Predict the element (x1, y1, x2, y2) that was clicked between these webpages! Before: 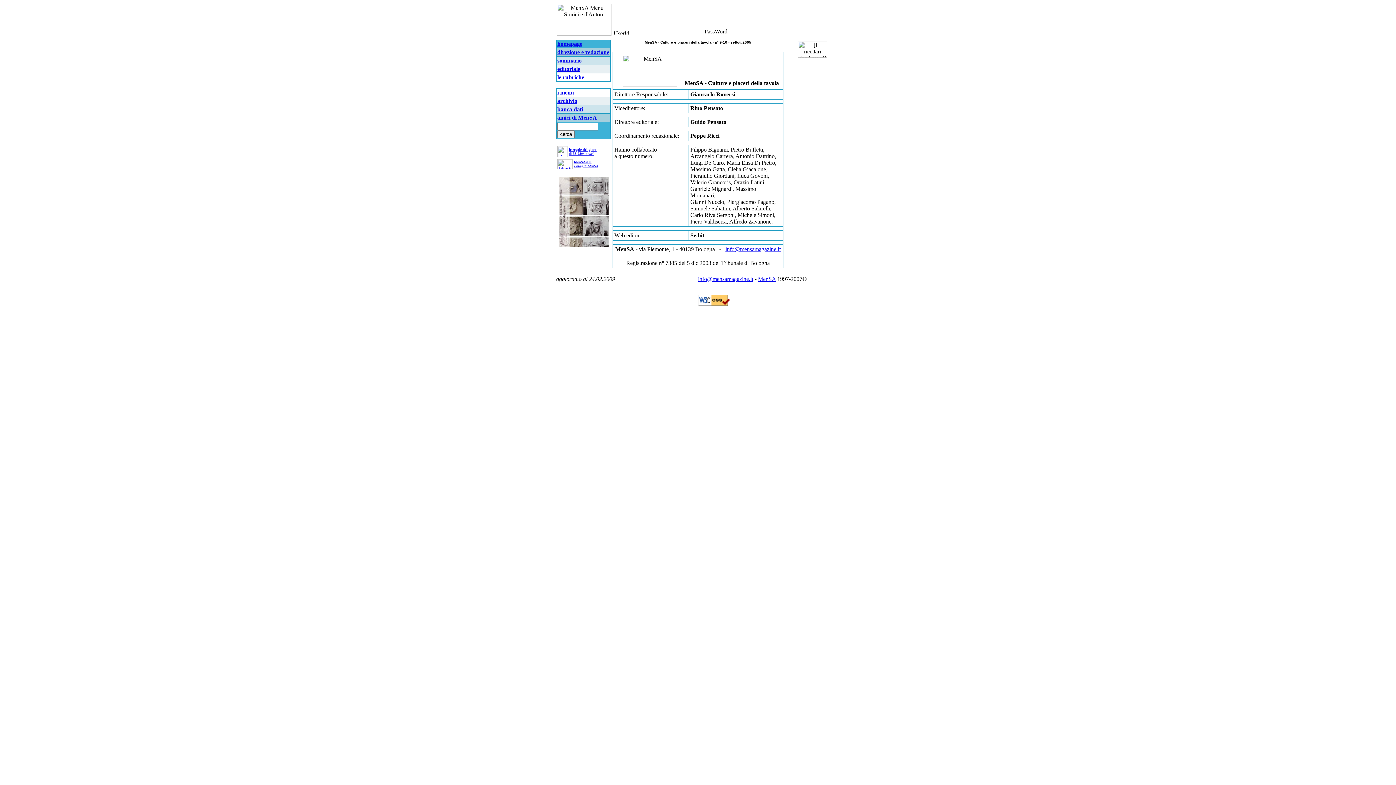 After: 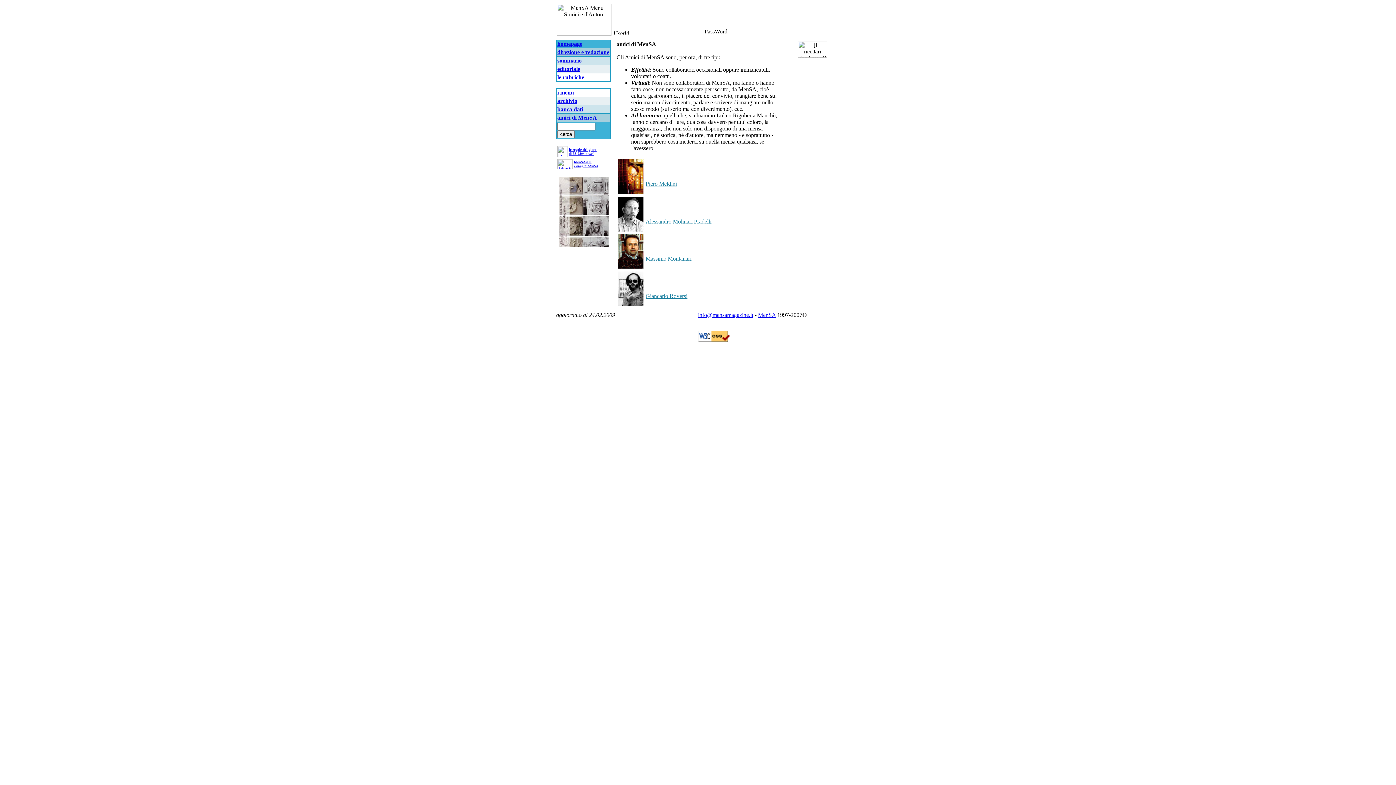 Action: bbox: (557, 114, 597, 120) label: amici di MenSA